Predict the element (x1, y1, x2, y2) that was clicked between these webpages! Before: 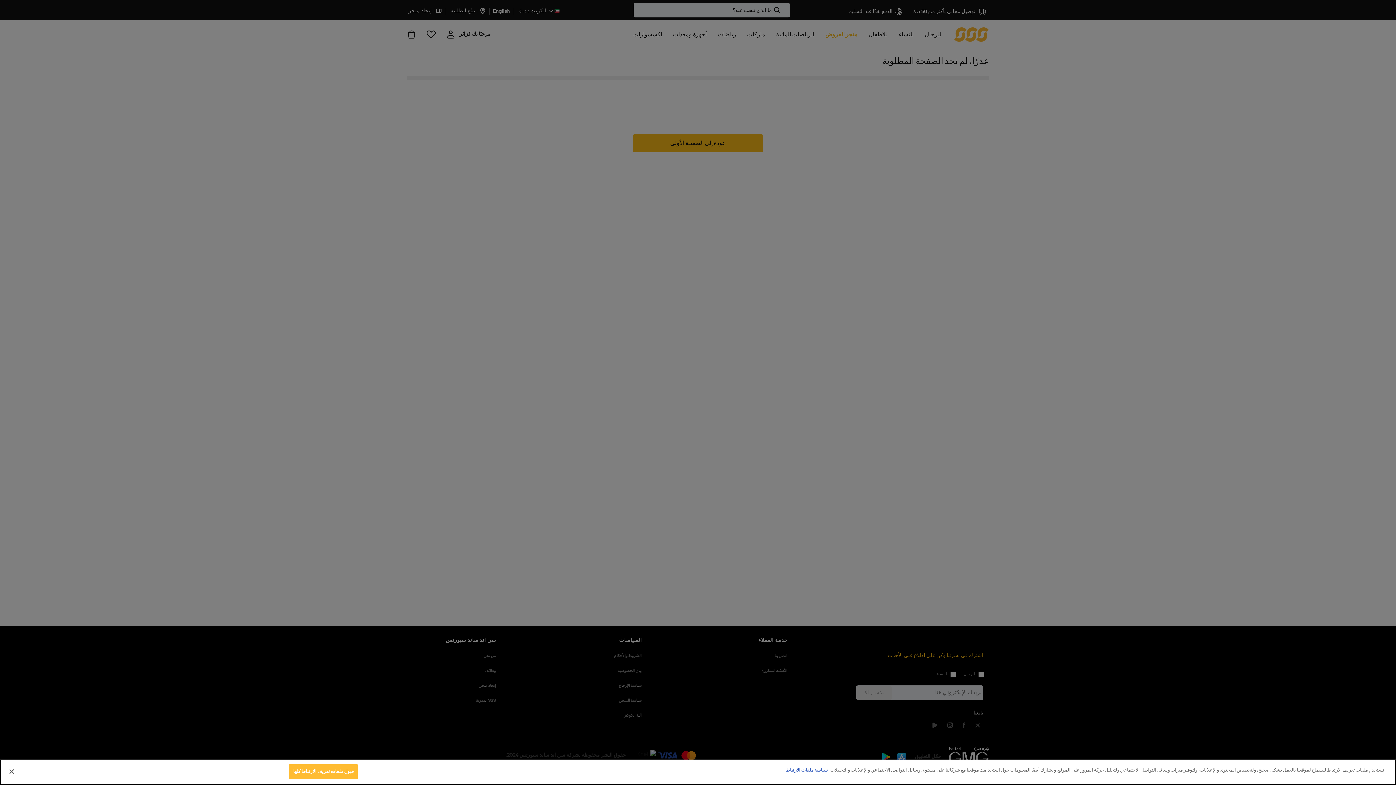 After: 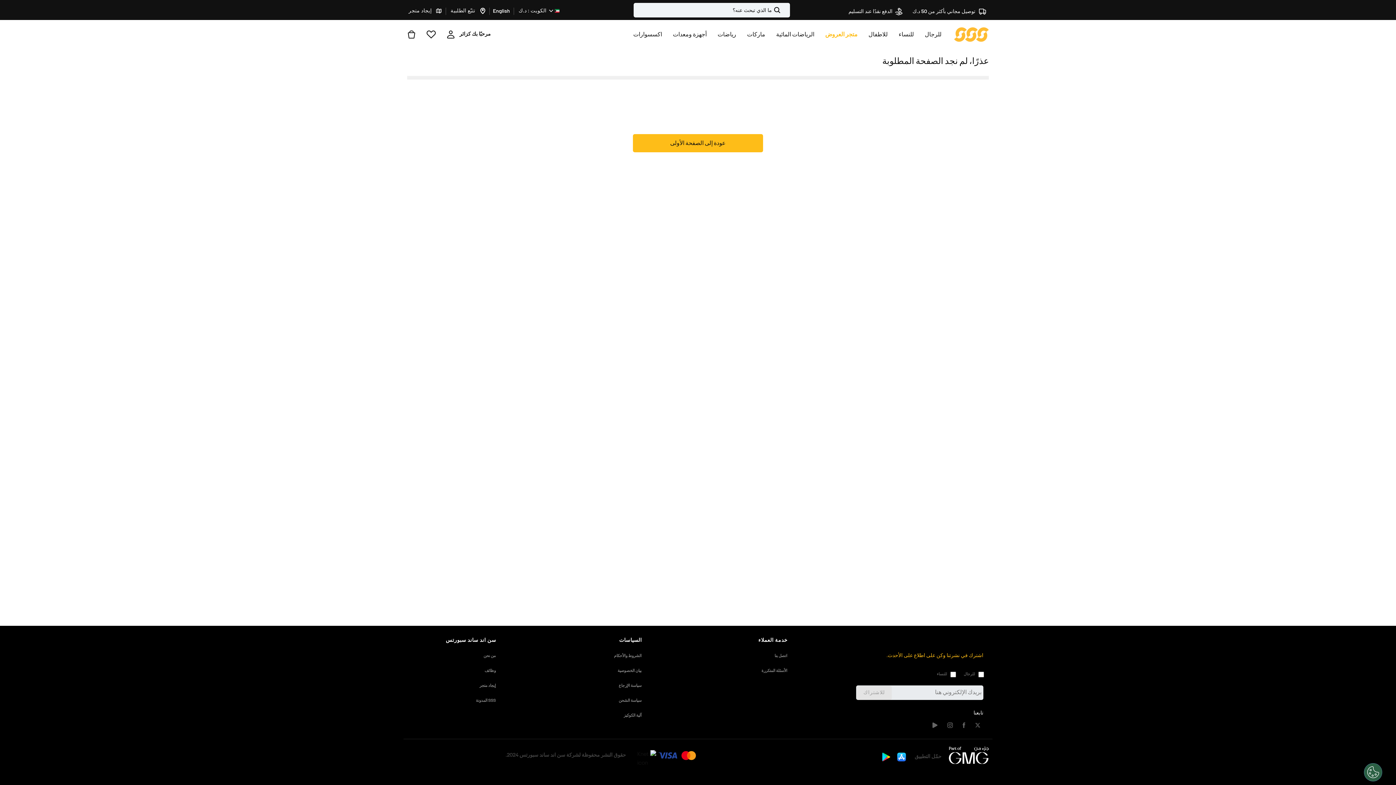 Action: bbox: (3, 764, 19, 780) label: إغلاق